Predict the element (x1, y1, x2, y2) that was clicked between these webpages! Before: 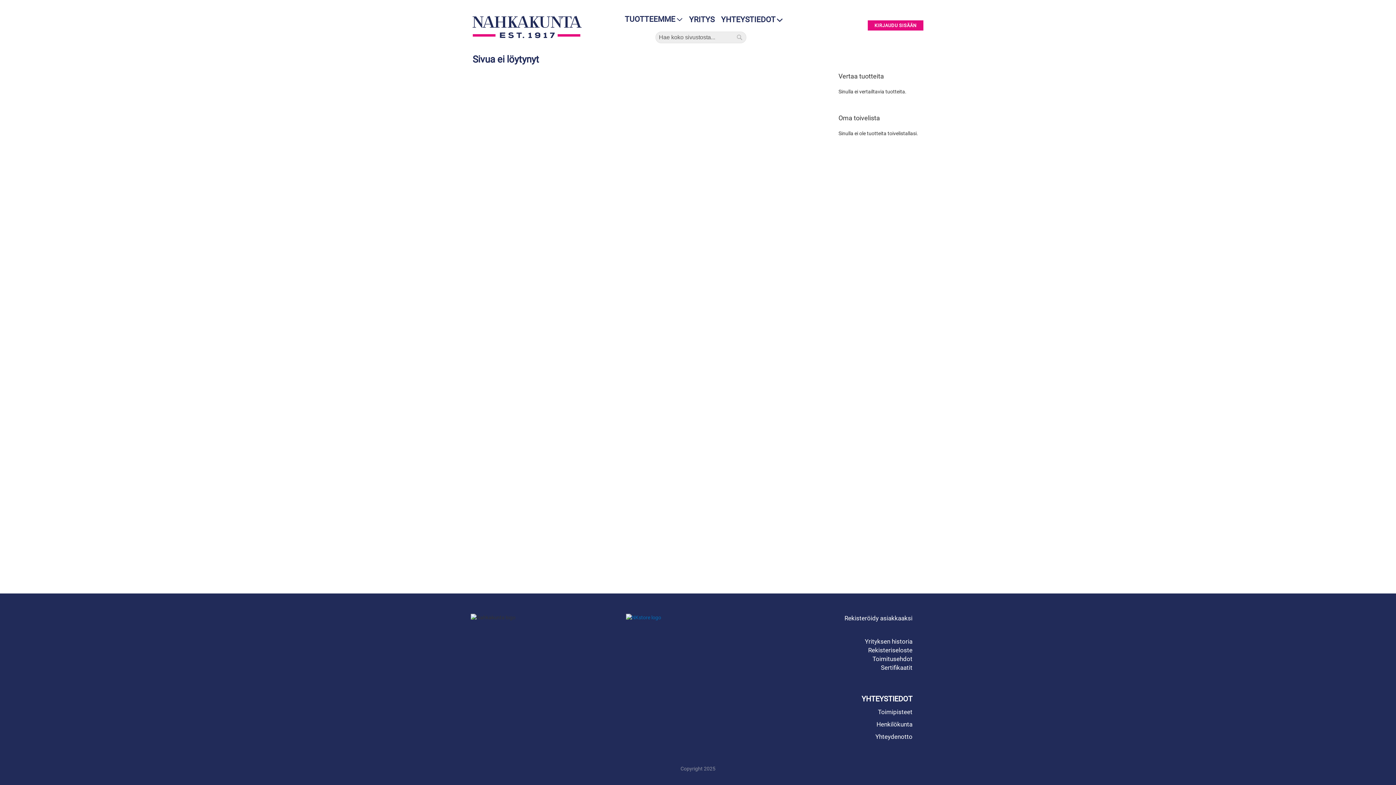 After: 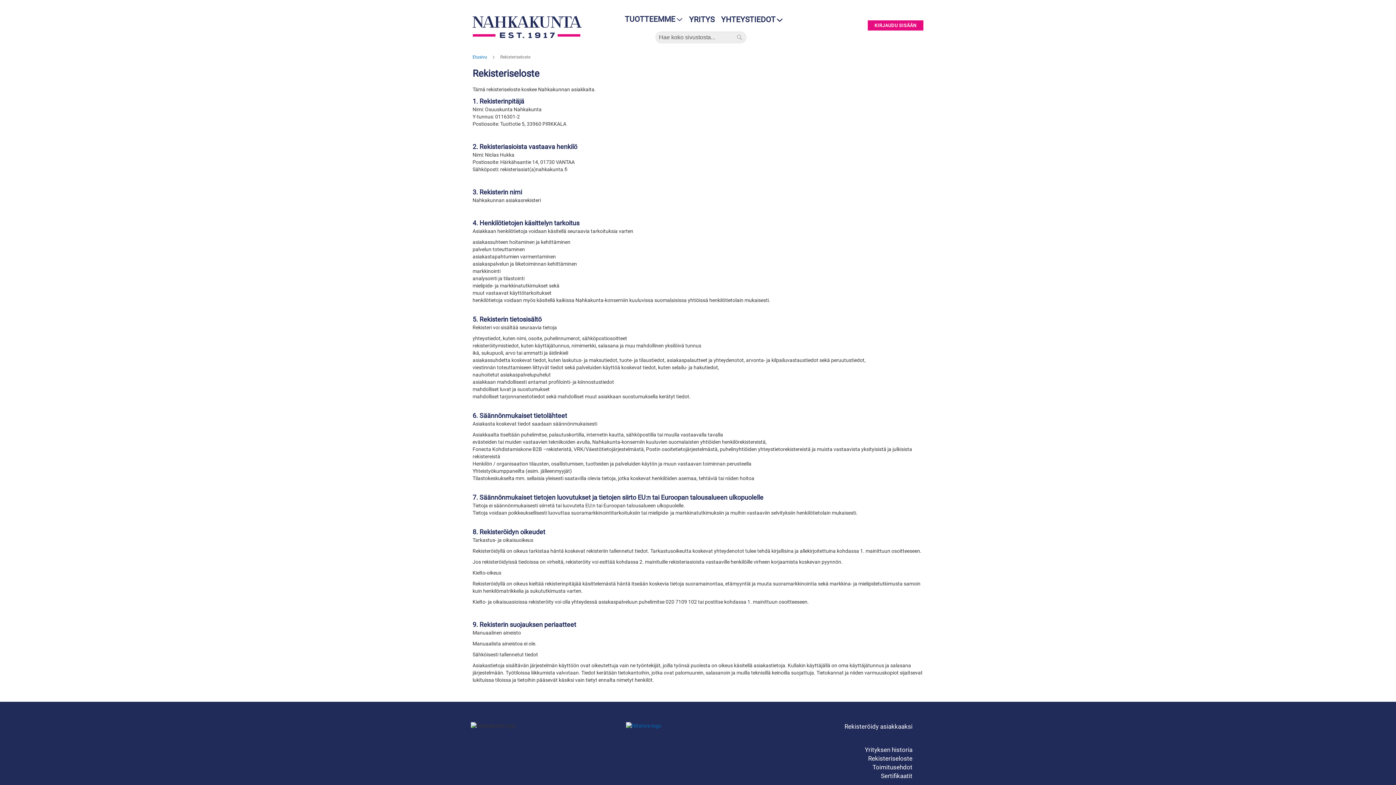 Action: label: Rekisteriseloste bbox: (868, 646, 912, 654)